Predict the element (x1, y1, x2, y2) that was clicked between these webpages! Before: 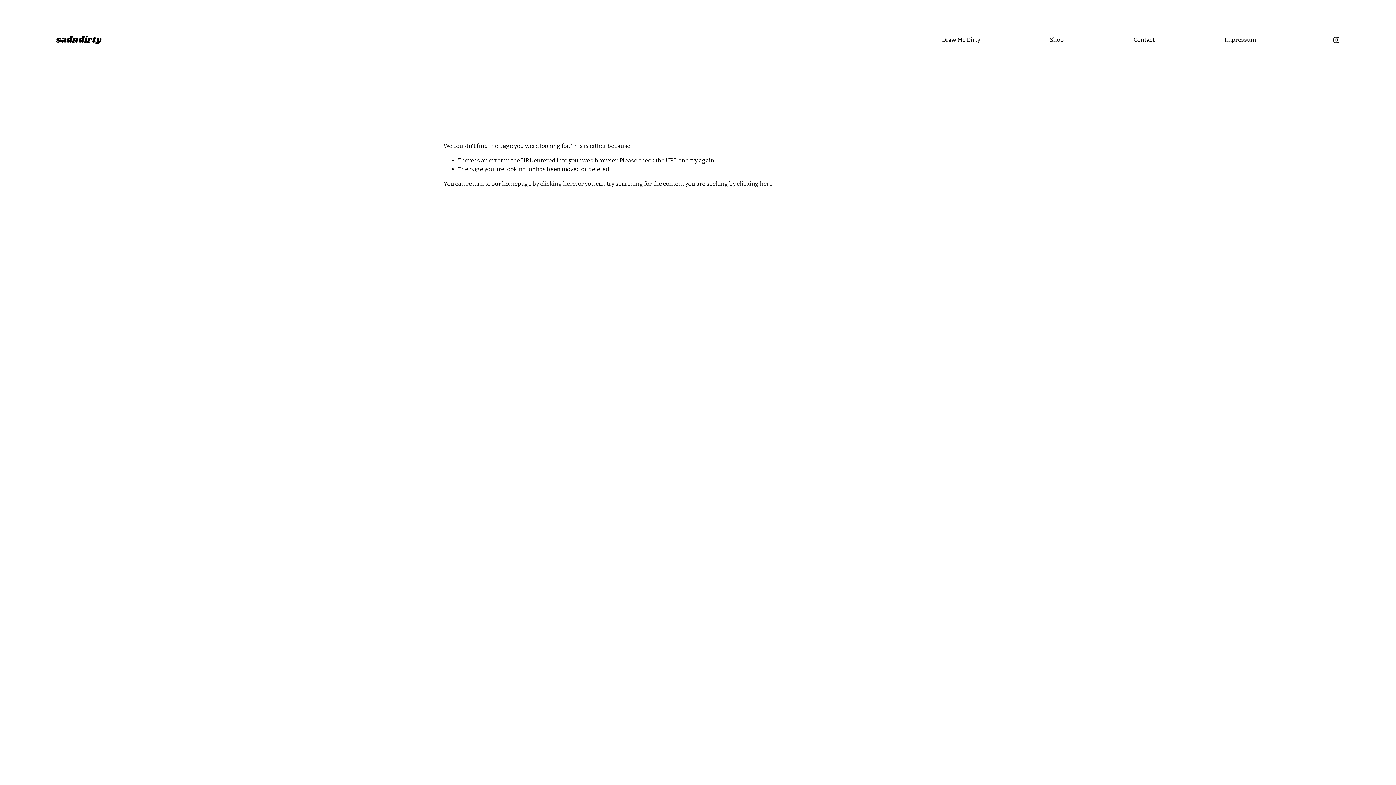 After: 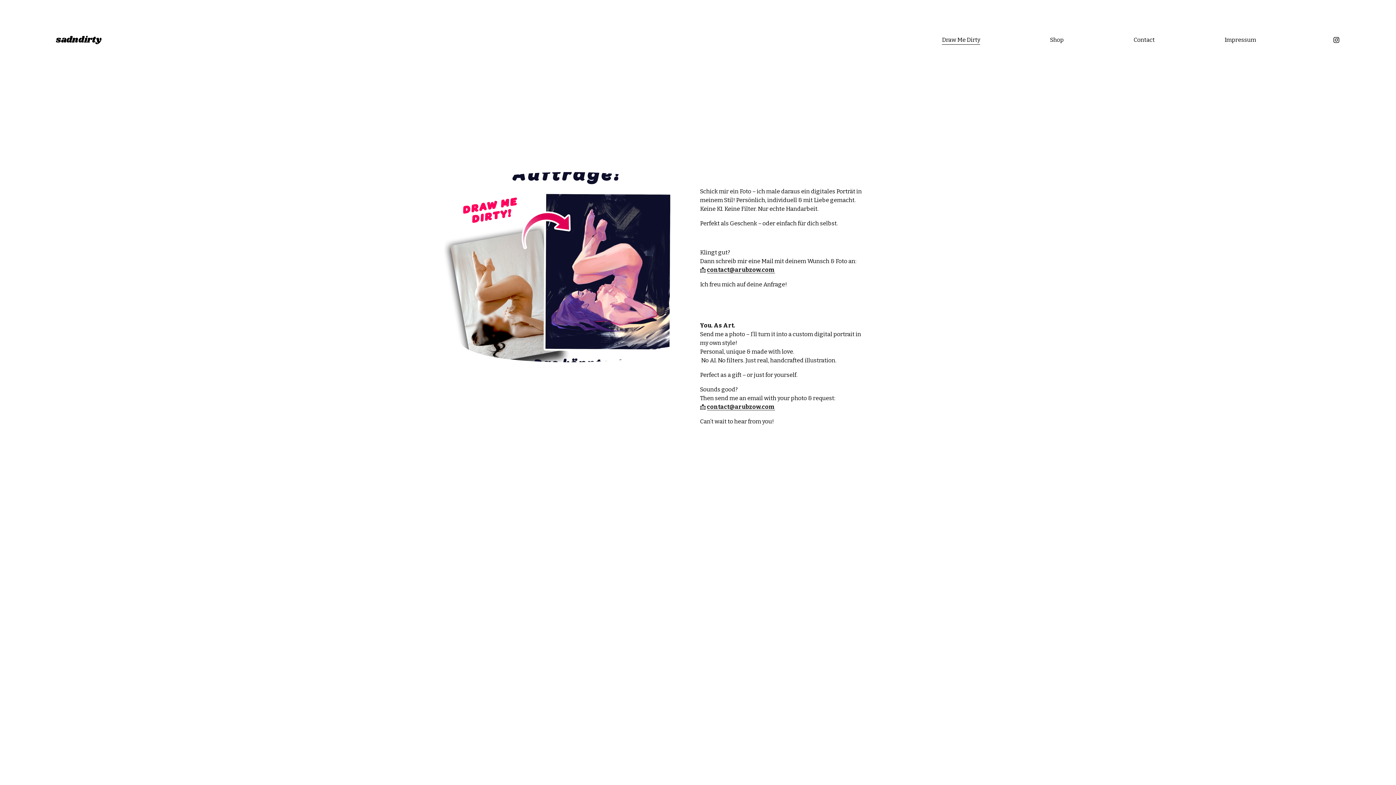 Action: label: clicking here bbox: (540, 180, 576, 187)